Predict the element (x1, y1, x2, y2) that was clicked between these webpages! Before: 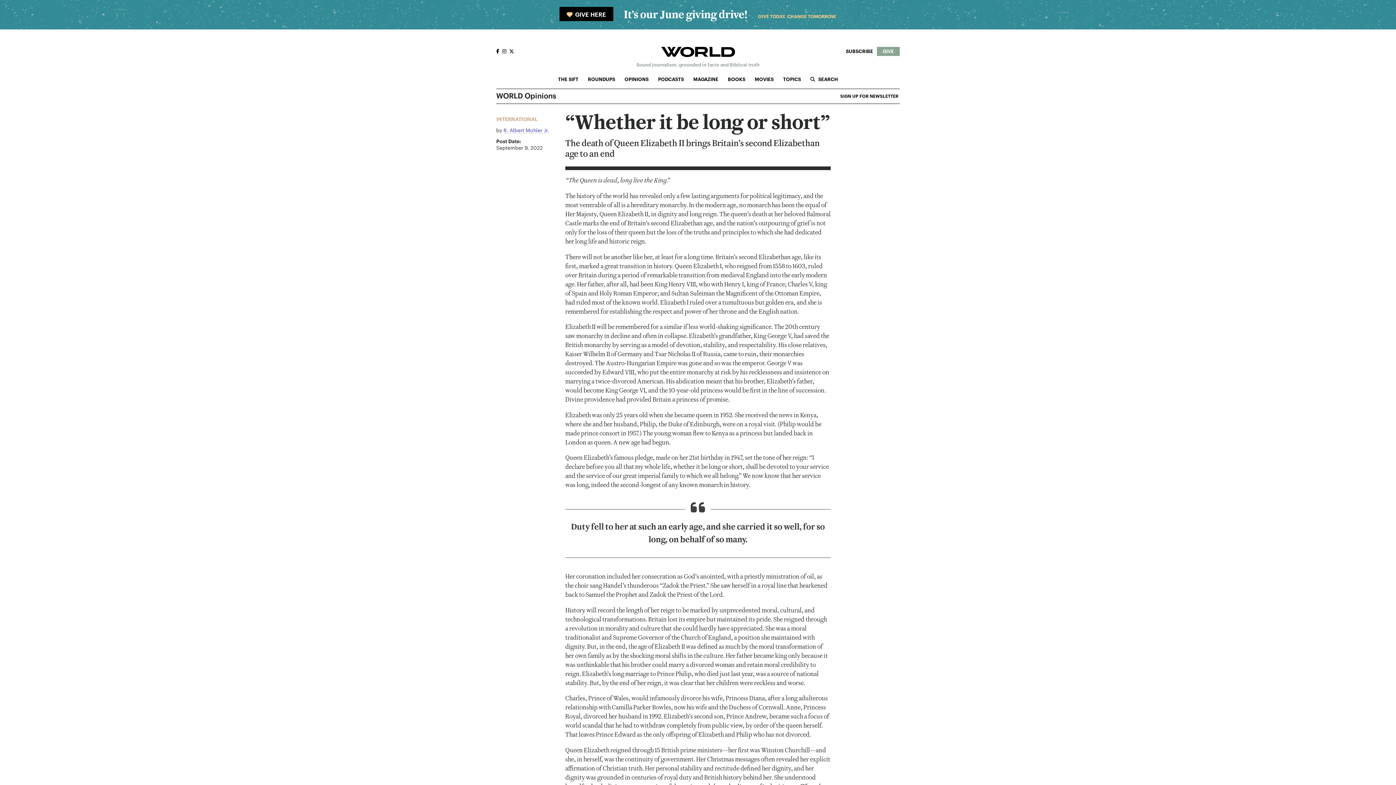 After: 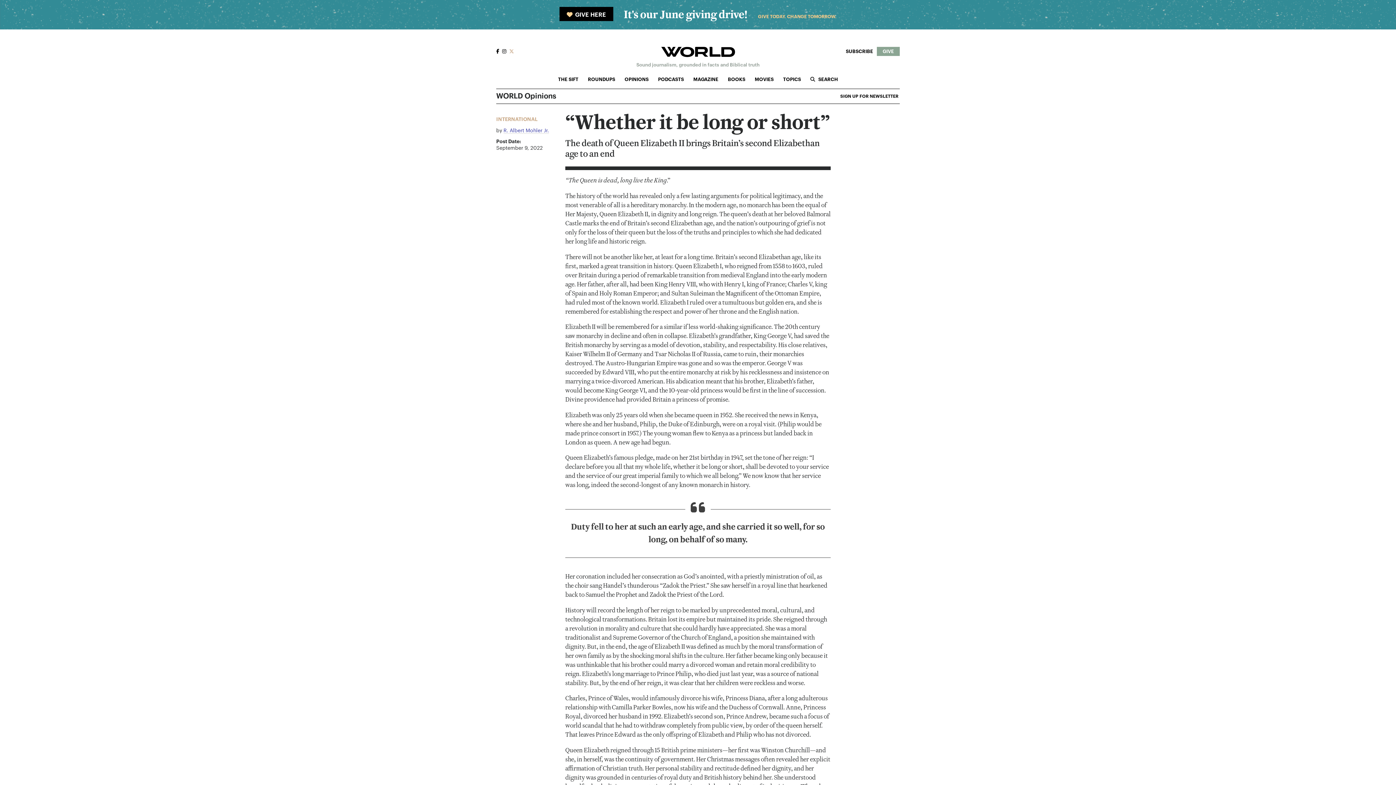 Action: label: WORLD Twitter Page bbox: (509, 49, 514, 53)